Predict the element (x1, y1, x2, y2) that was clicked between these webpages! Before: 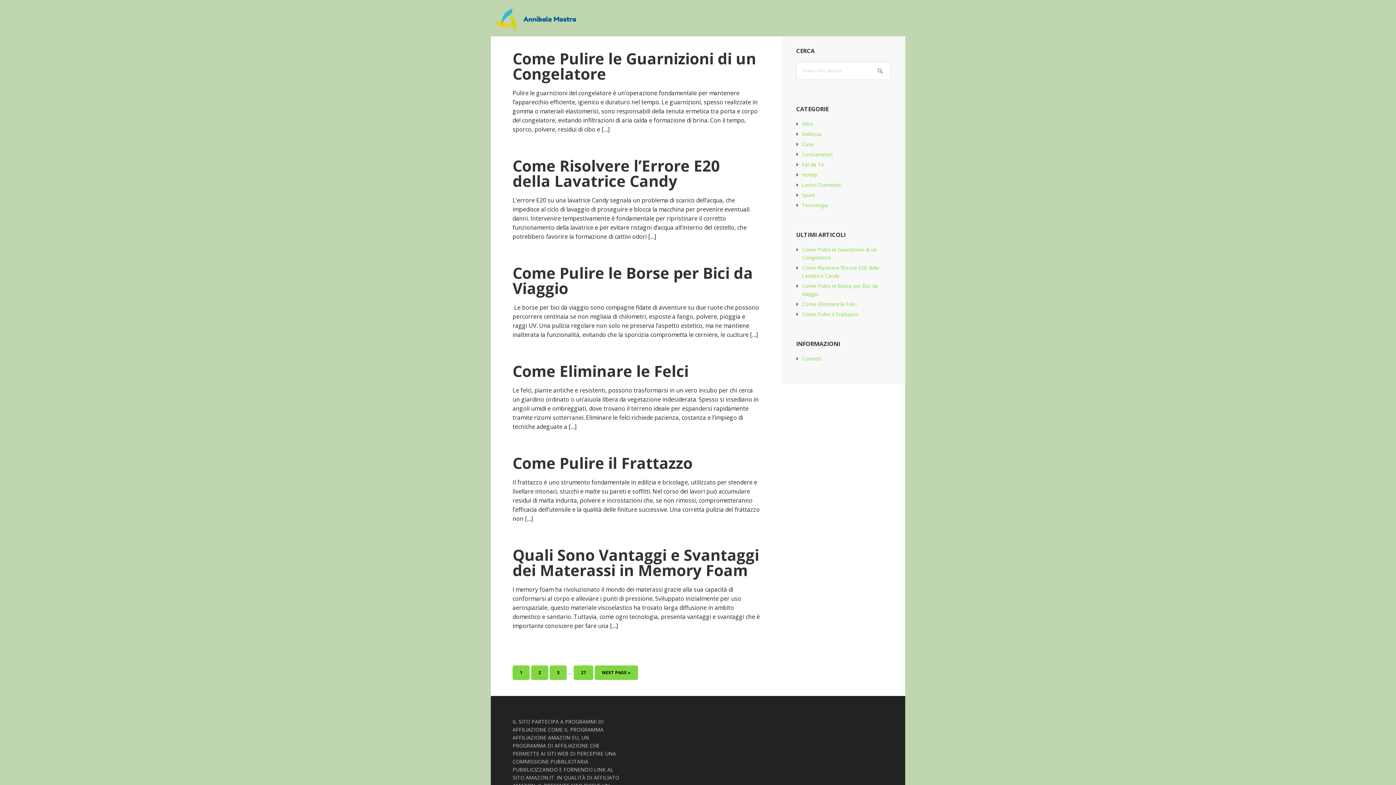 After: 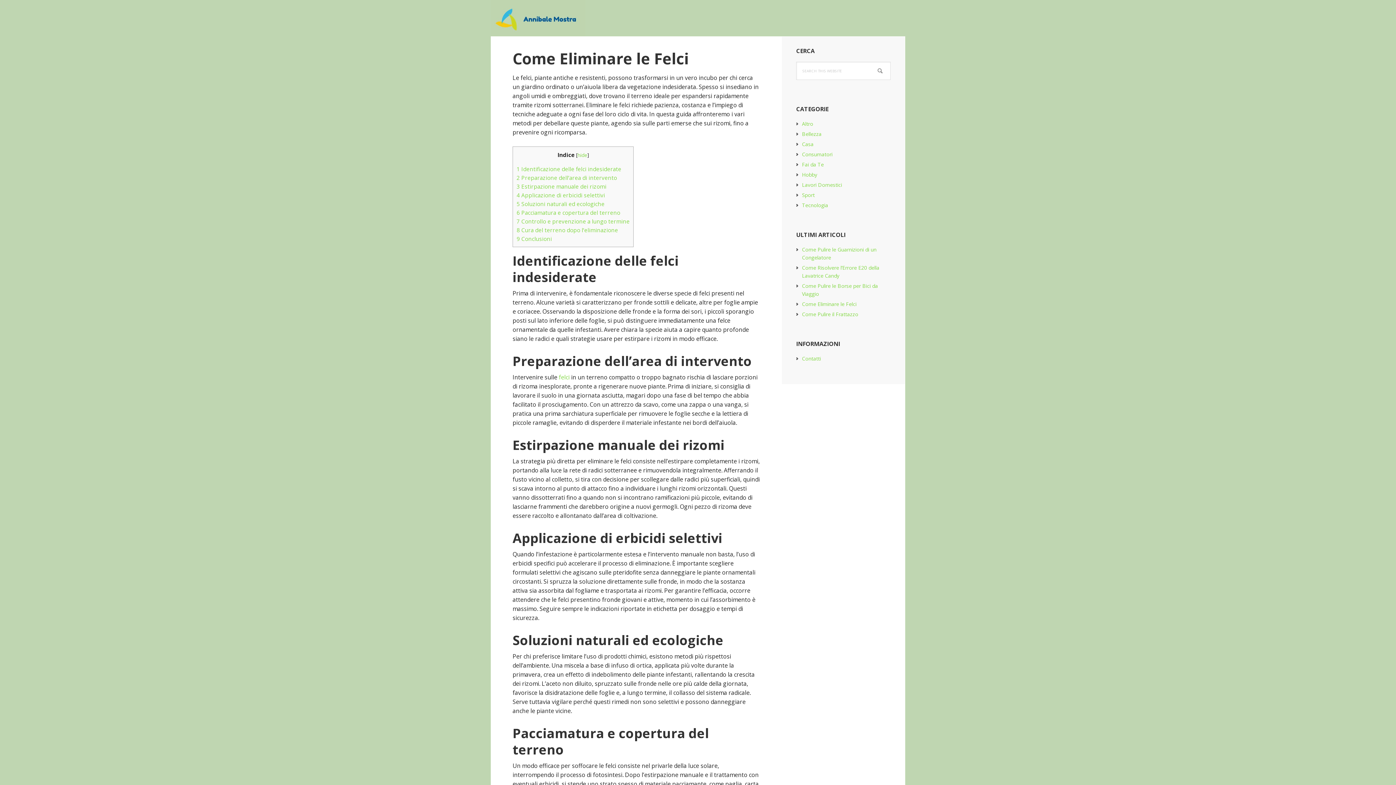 Action: bbox: (512, 360, 688, 381) label: Come Eliminare le Felci